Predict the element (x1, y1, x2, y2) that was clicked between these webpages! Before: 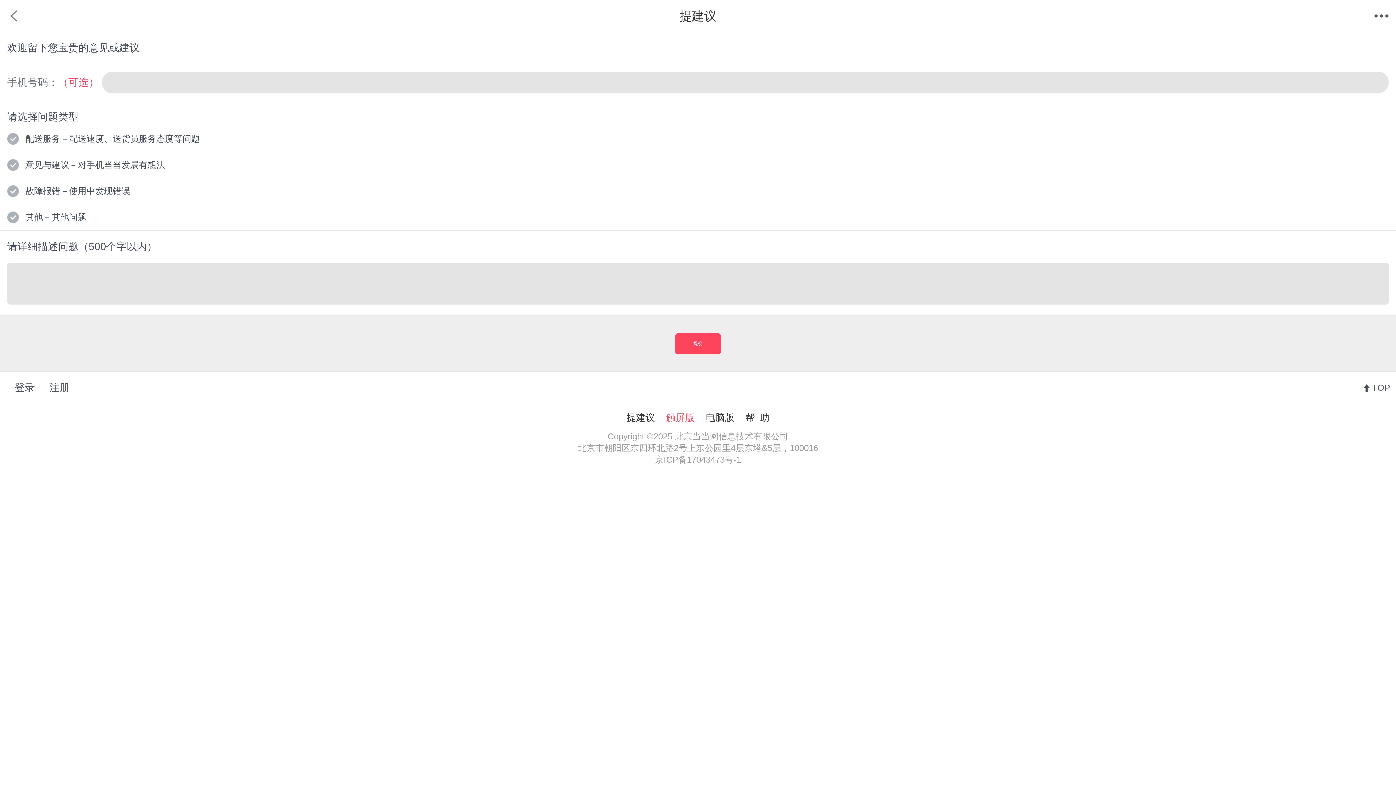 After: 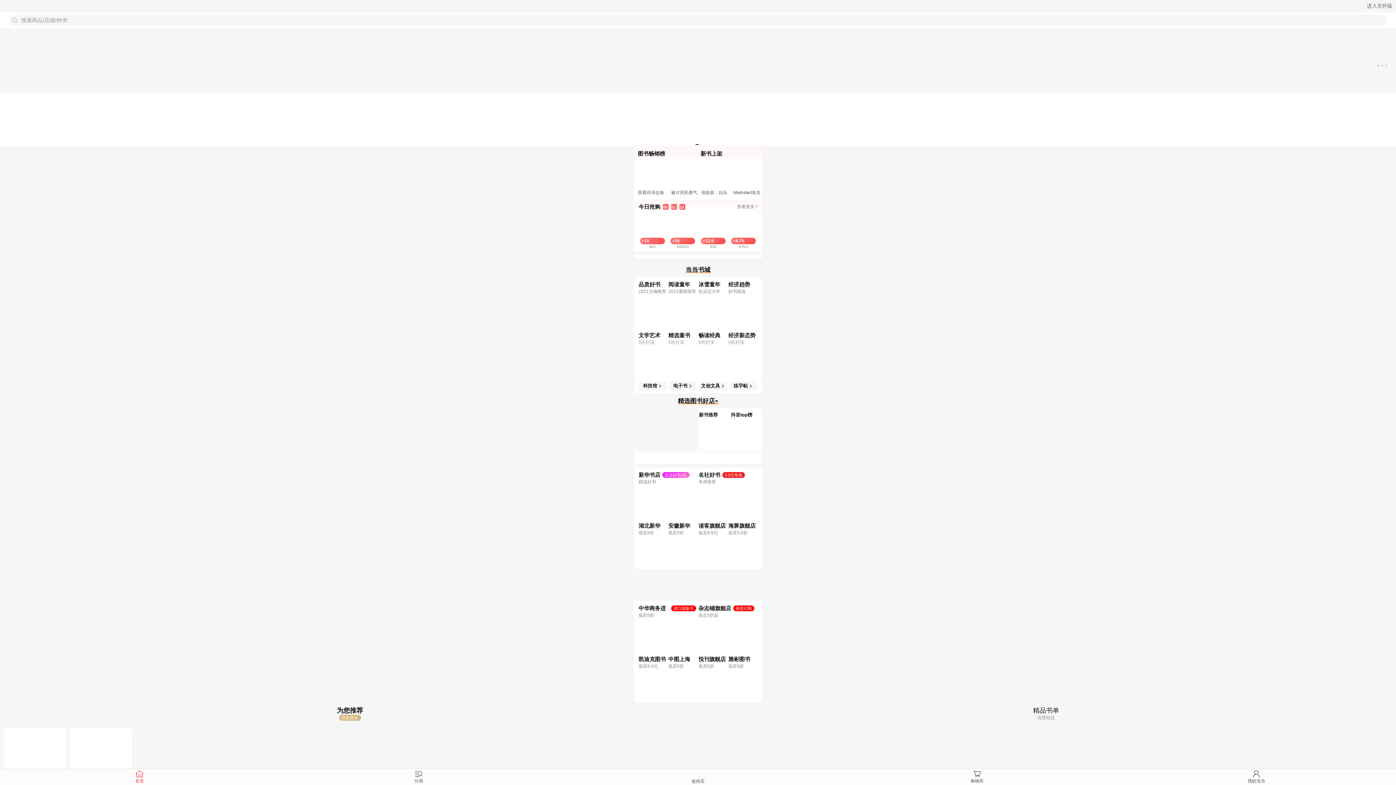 Action: label: 触屏版 bbox: (662, 412, 698, 423)